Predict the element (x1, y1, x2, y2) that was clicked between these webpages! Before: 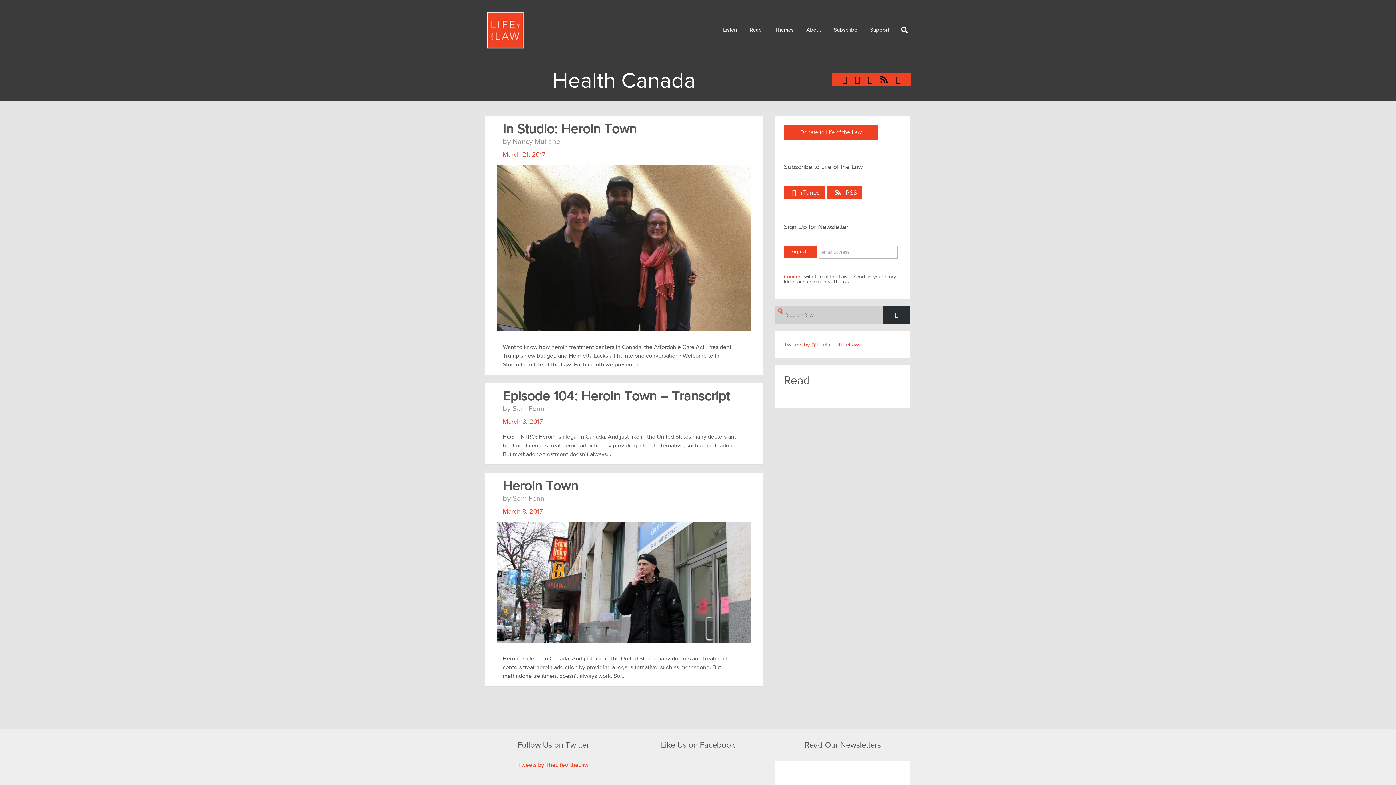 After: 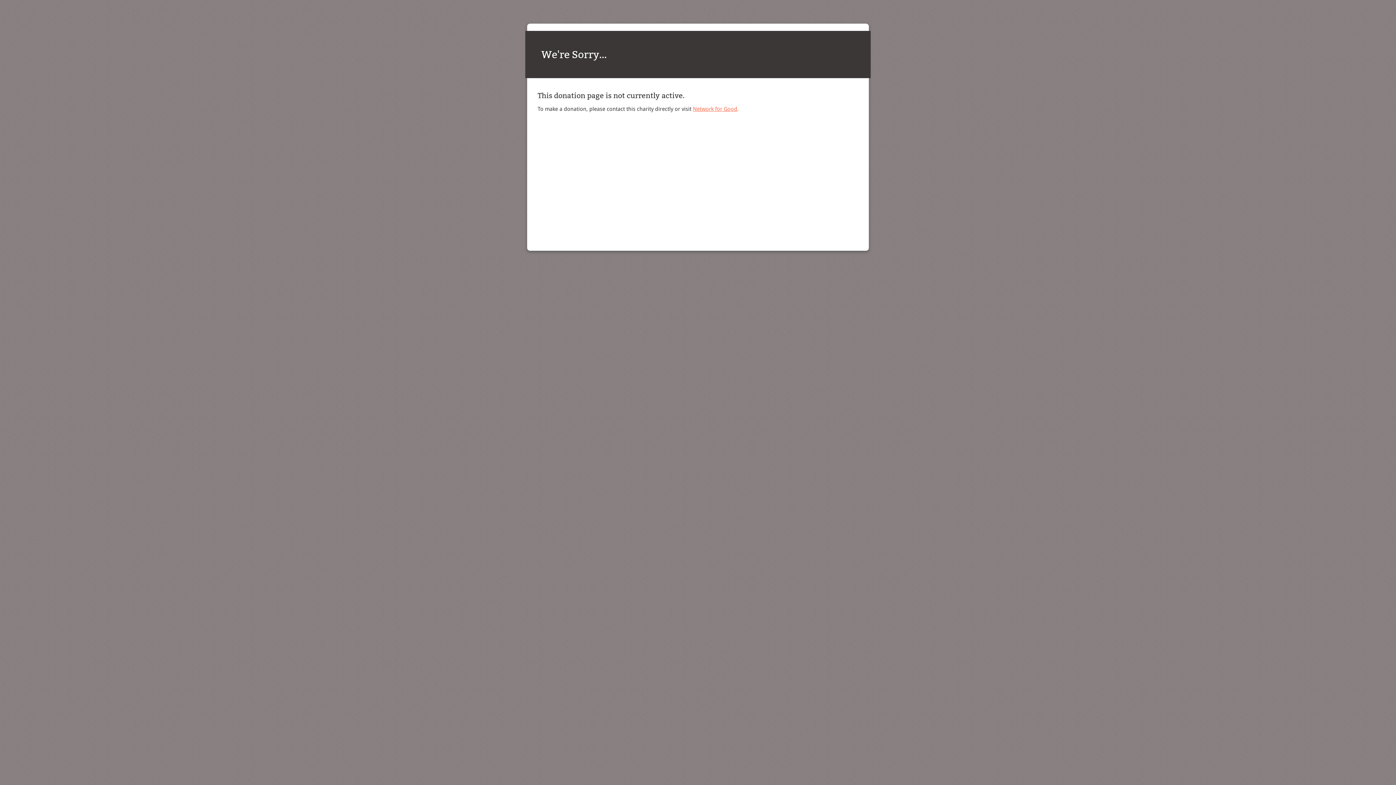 Action: bbox: (784, 124, 878, 140) label: Donate to Life of the Law